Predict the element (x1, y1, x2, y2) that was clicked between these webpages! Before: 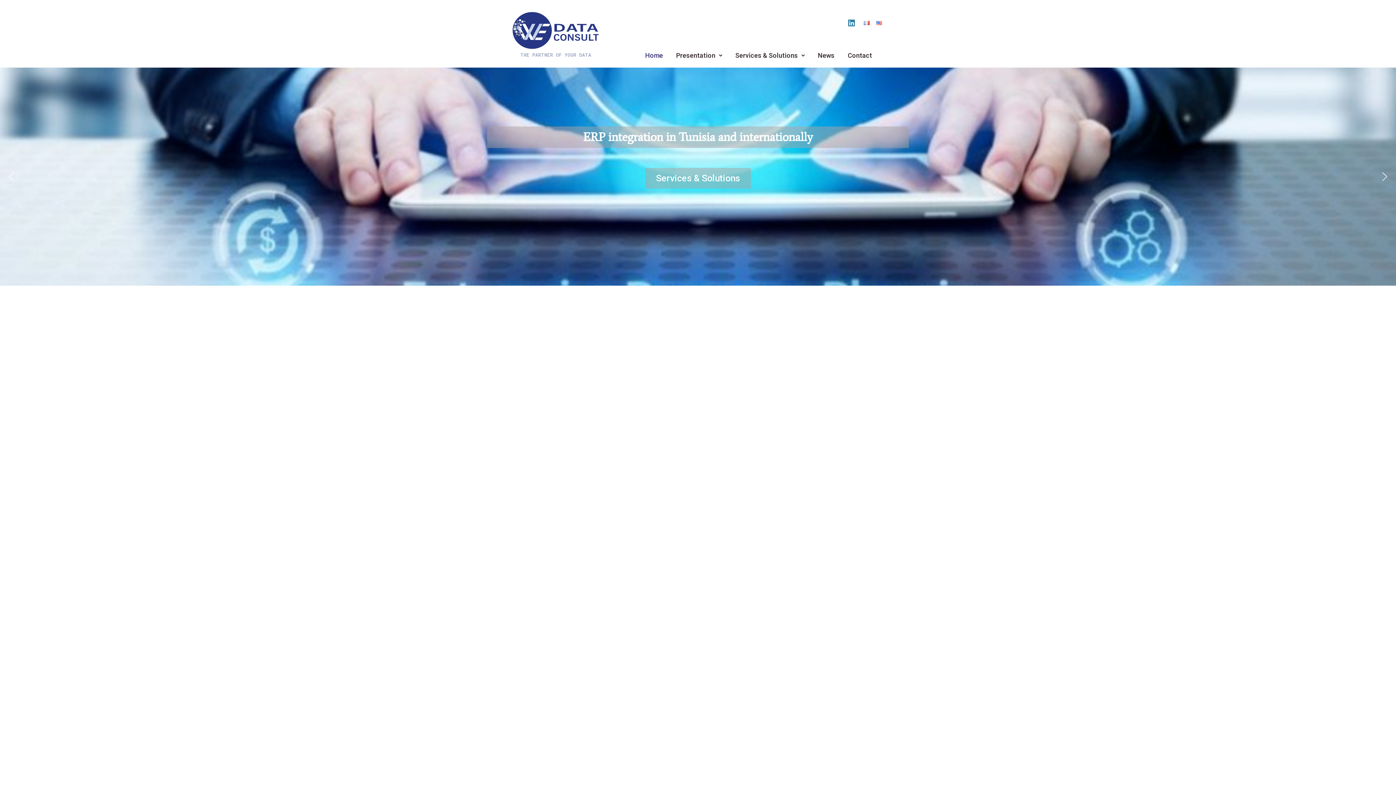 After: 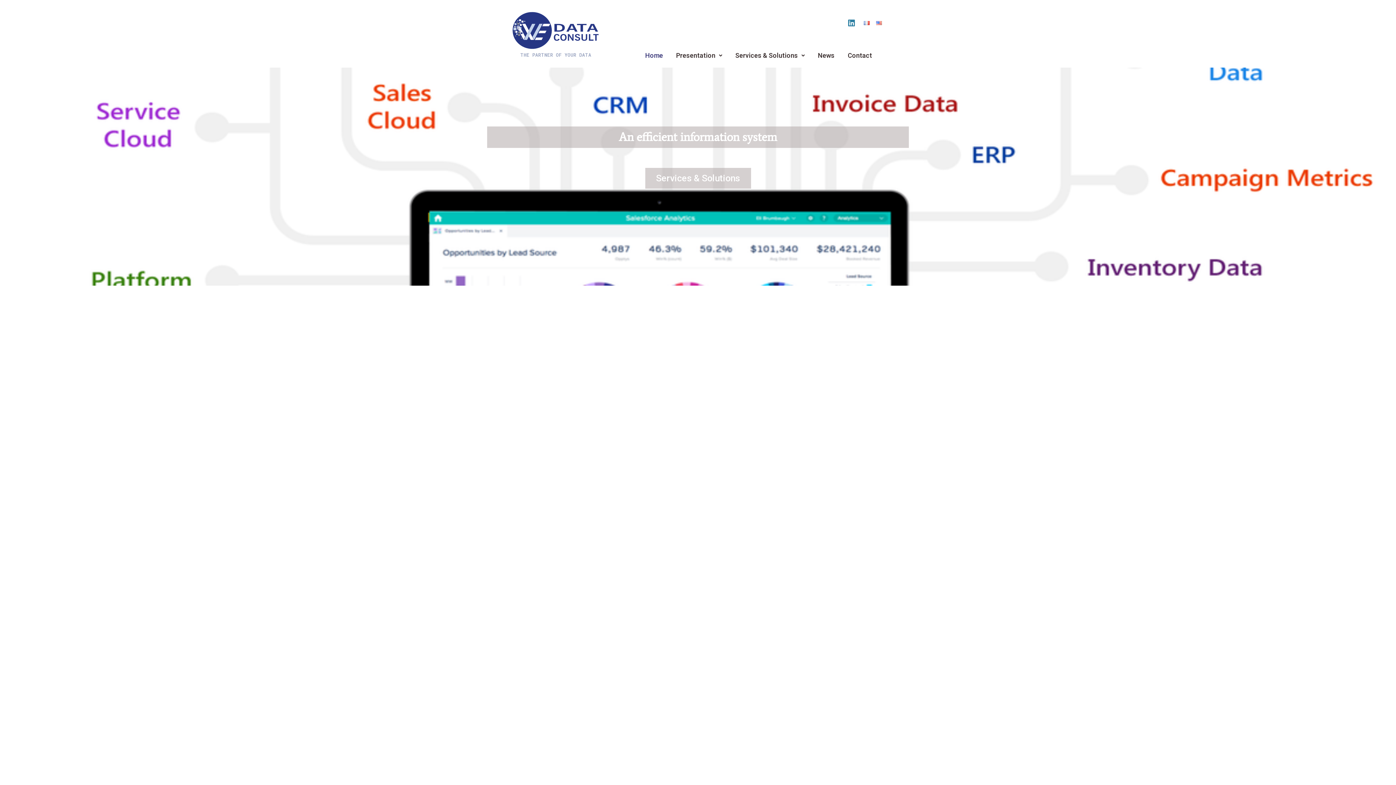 Action: label: next arrow bbox: (1379, 170, 1390, 182)